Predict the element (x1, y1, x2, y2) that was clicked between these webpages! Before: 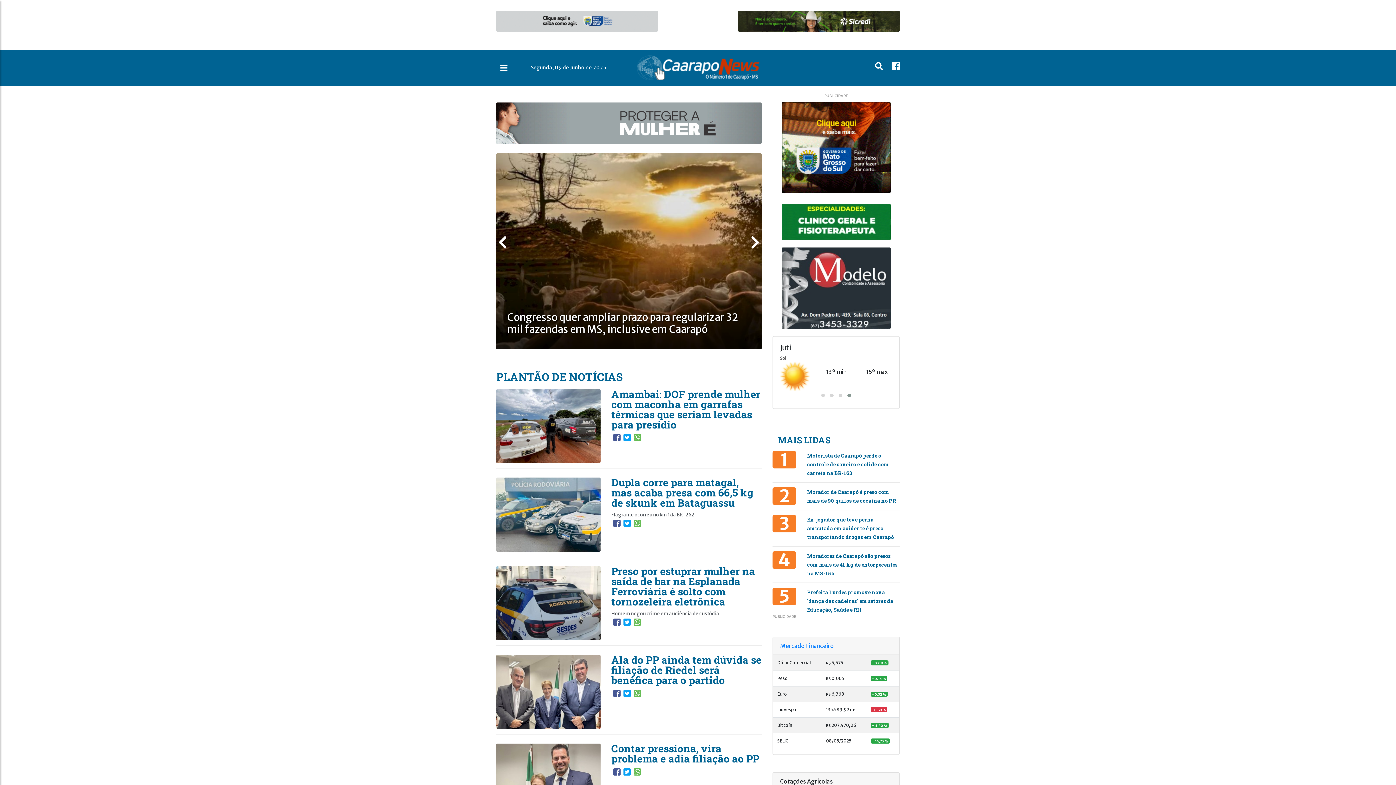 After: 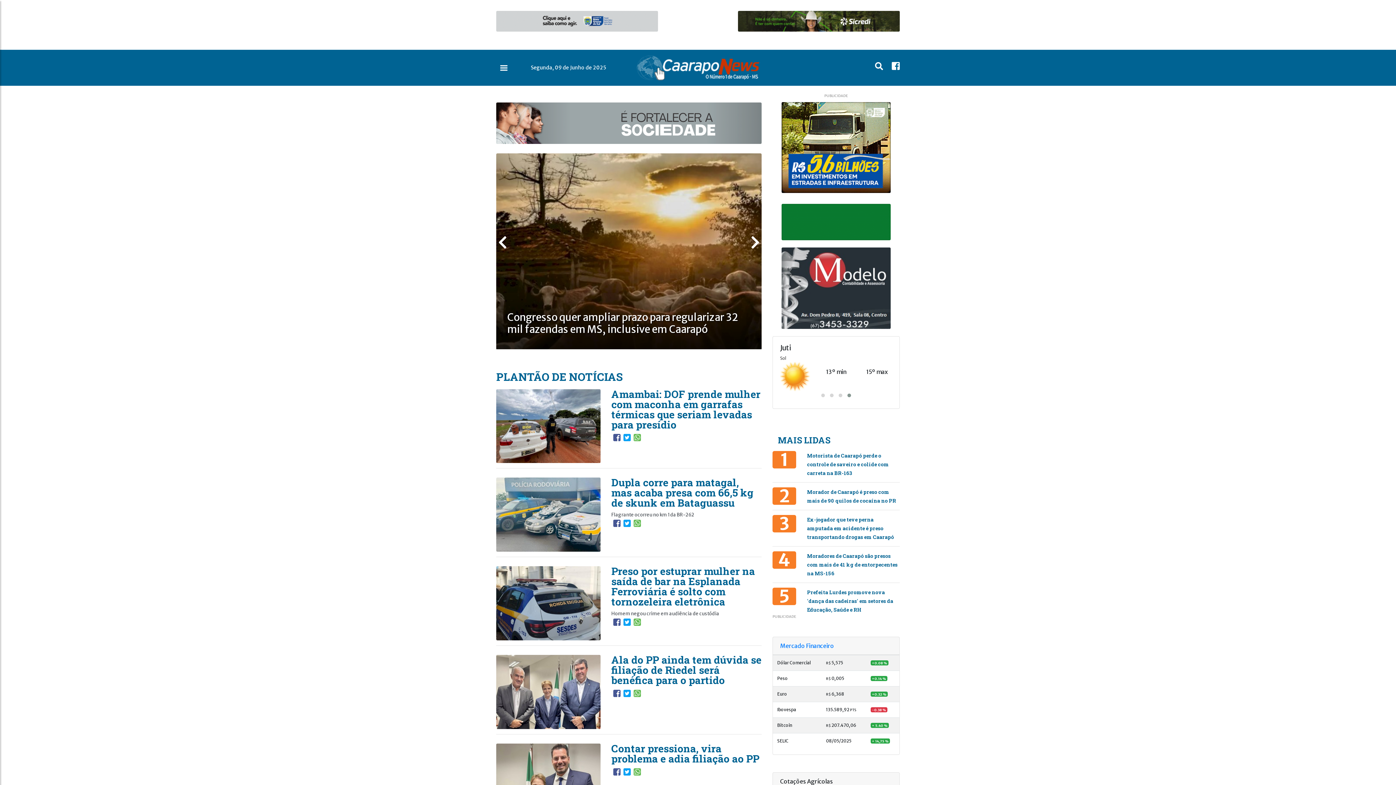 Action: bbox: (496, 119, 761, 126)